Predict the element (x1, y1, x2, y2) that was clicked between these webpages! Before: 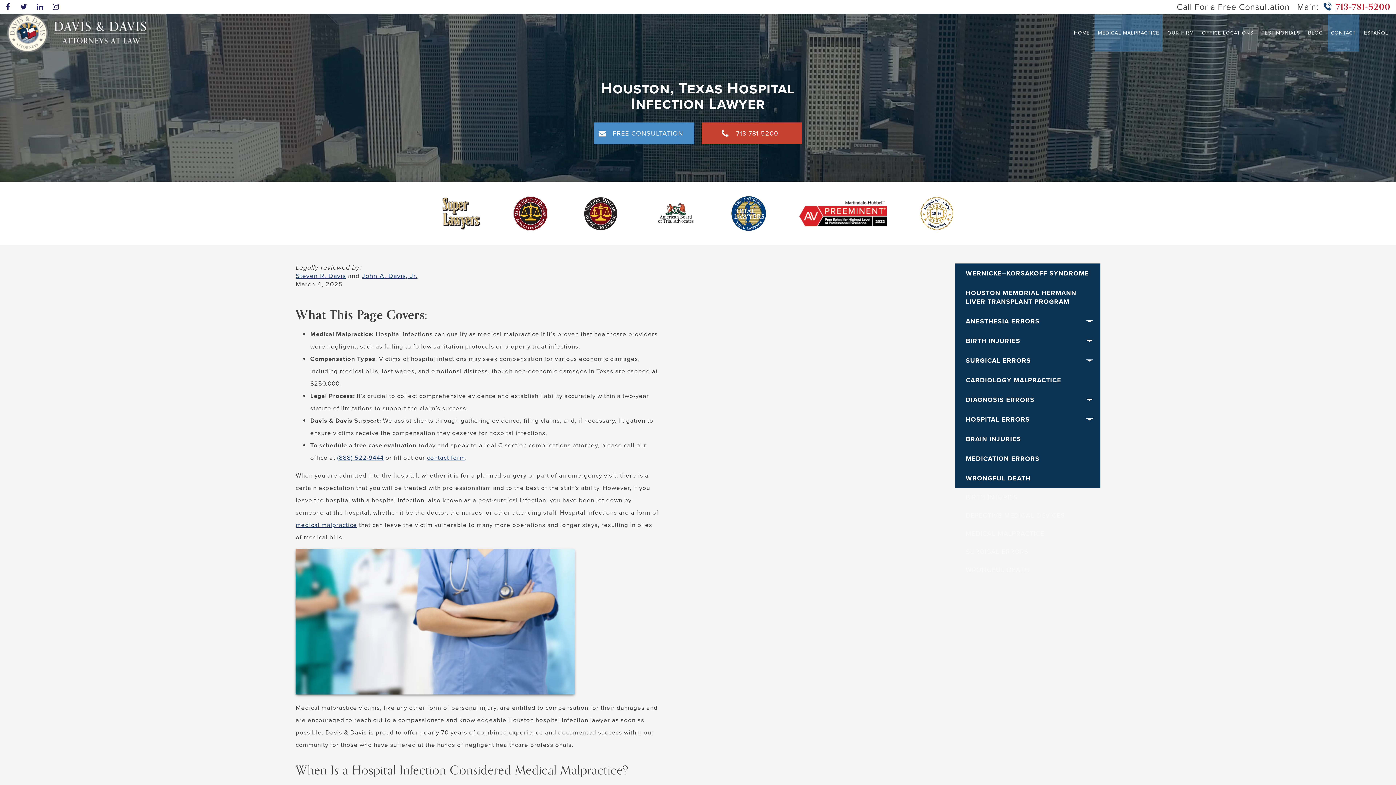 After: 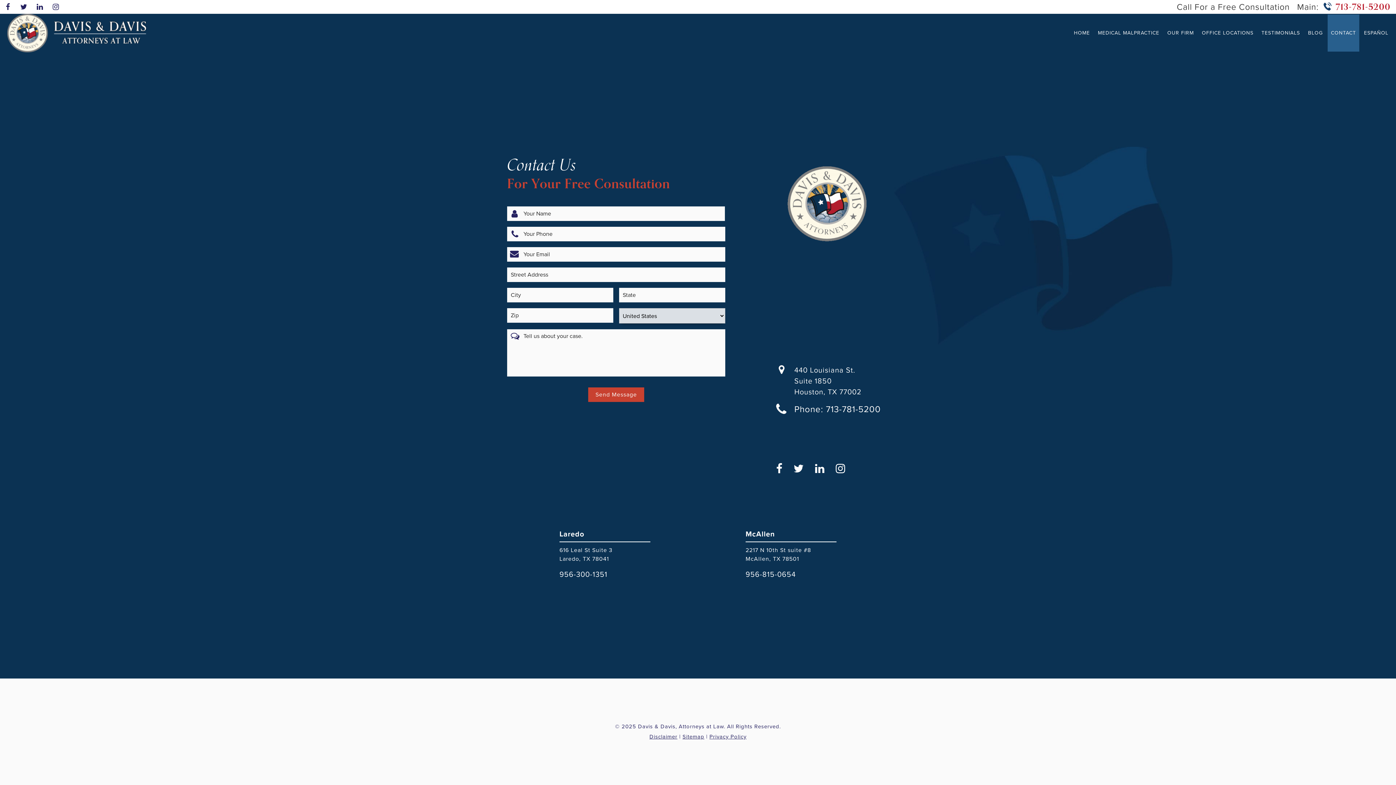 Action: bbox: (1328, 14, 1359, 51) label: CONTACT